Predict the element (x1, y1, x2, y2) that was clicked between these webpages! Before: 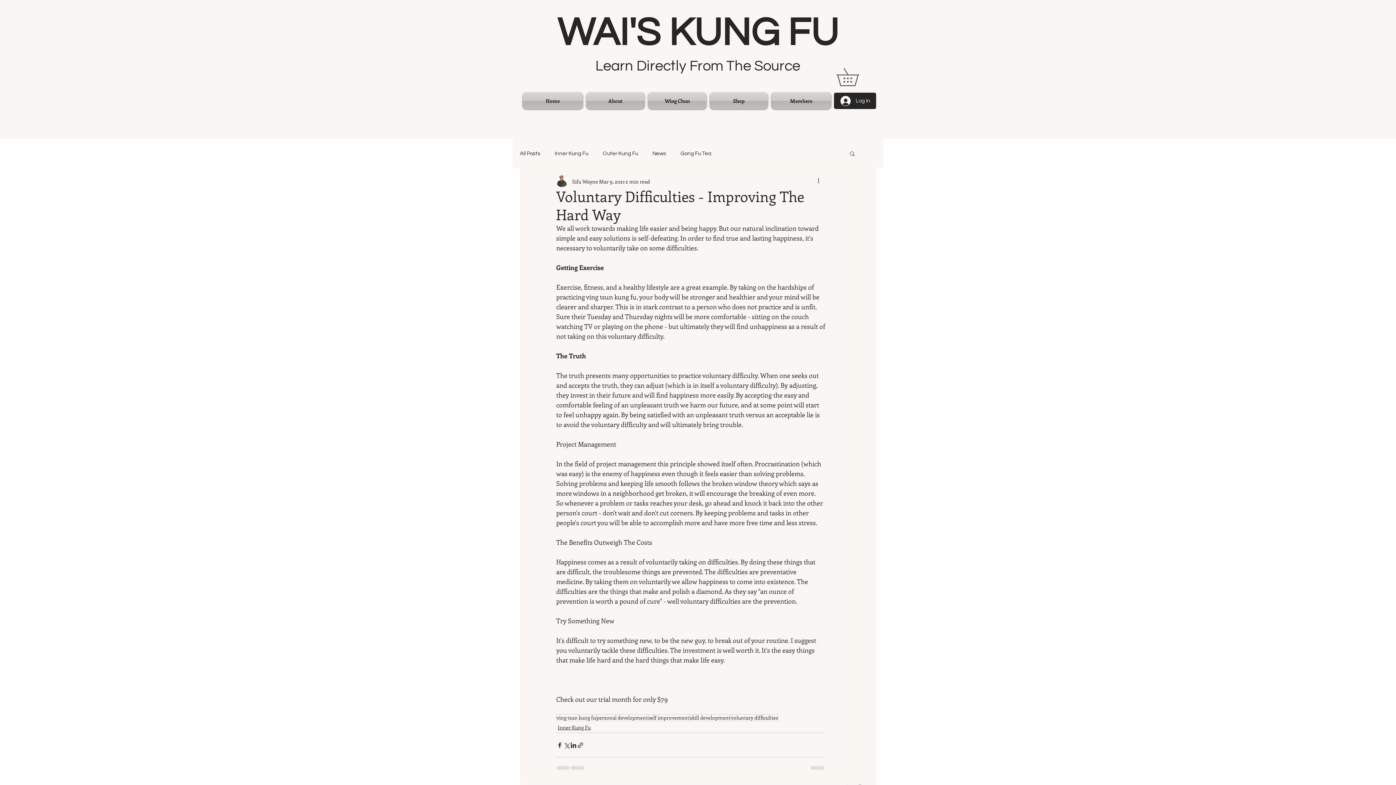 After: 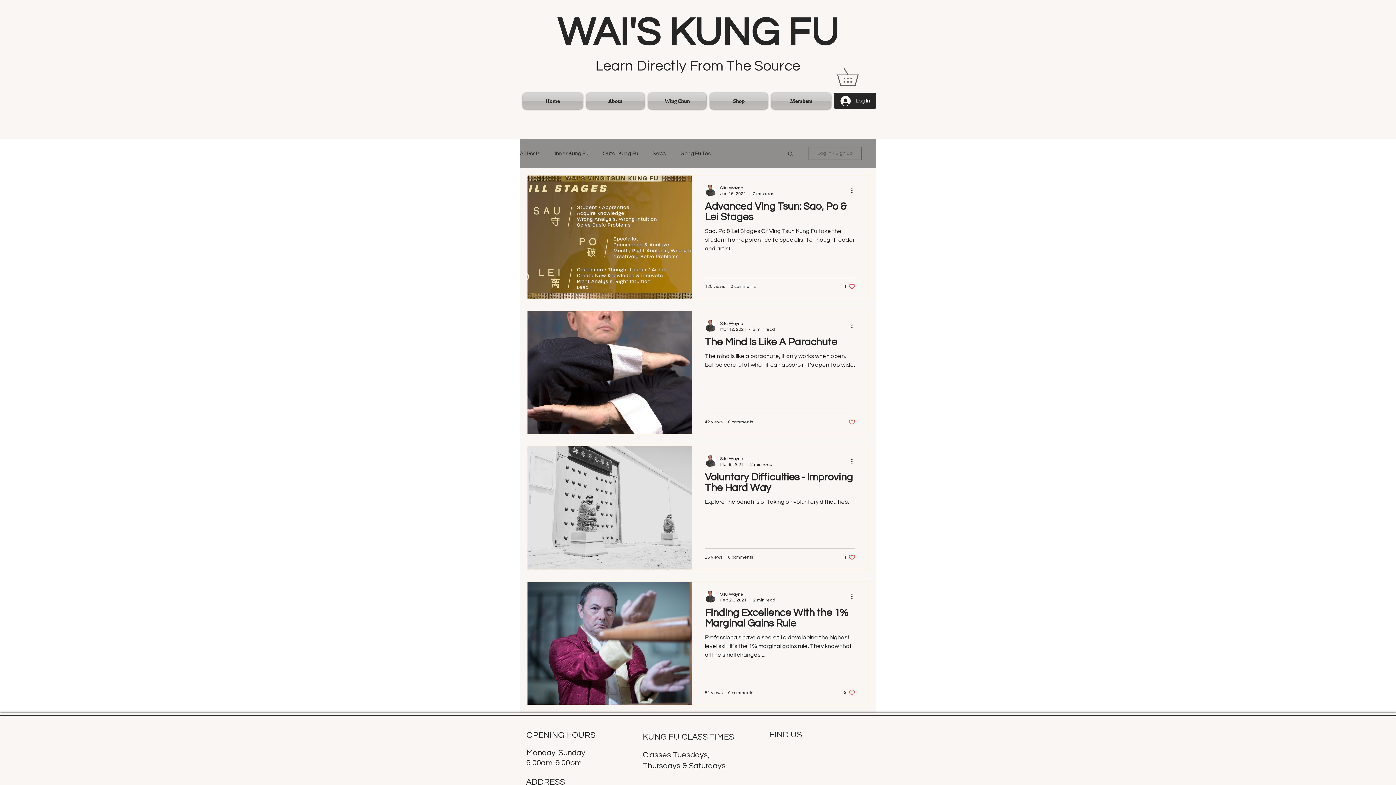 Action: bbox: (596, 714, 648, 721) label: personal development